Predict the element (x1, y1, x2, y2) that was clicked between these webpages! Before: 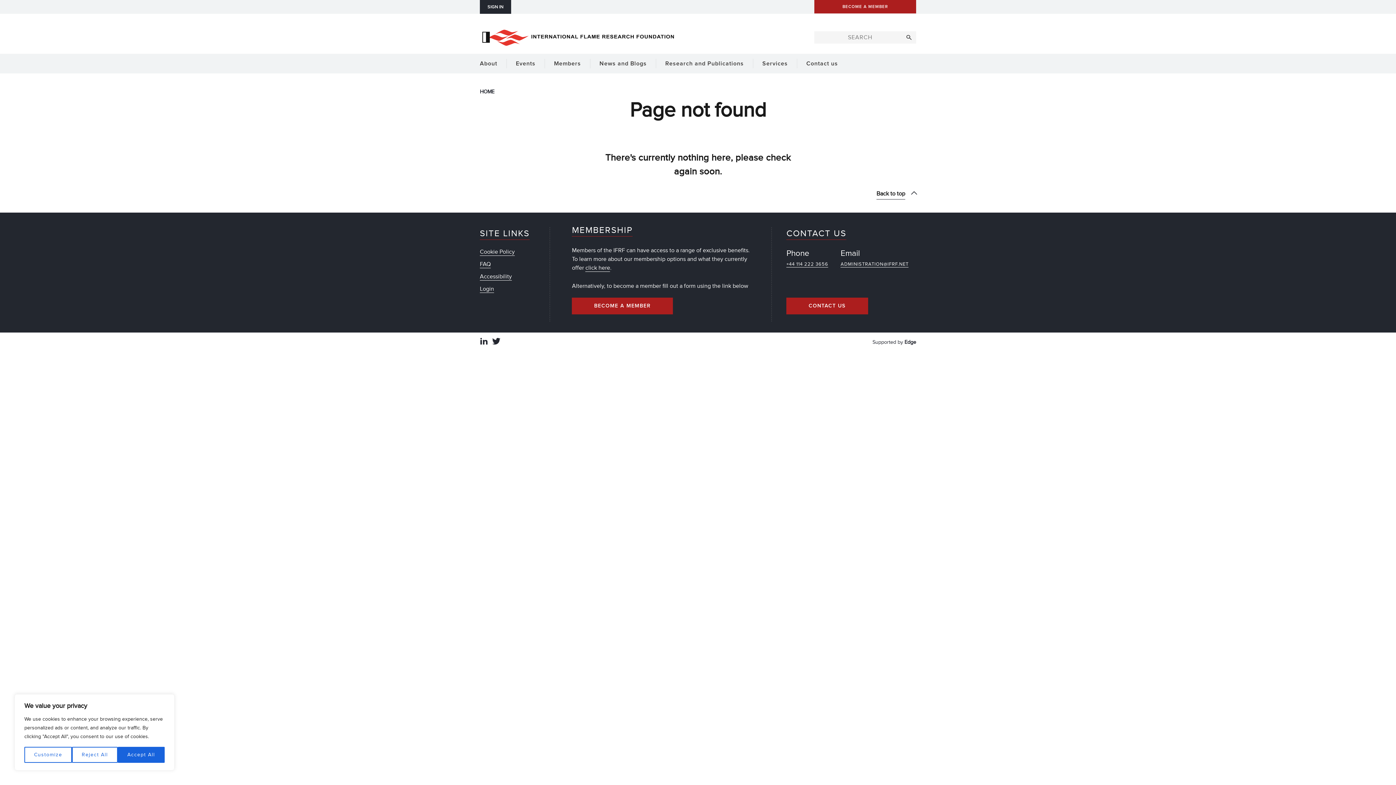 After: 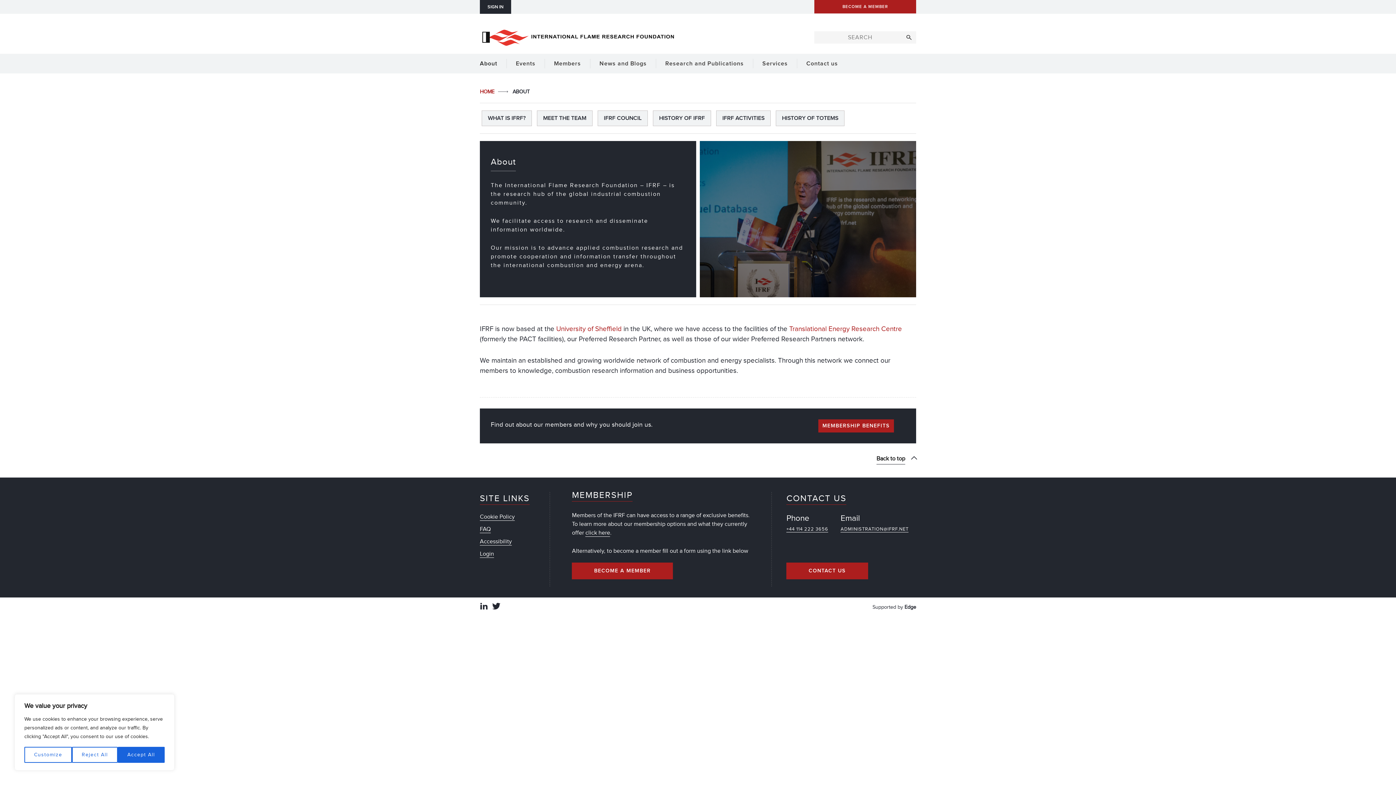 Action: label: About bbox: (480, 53, 506, 73)